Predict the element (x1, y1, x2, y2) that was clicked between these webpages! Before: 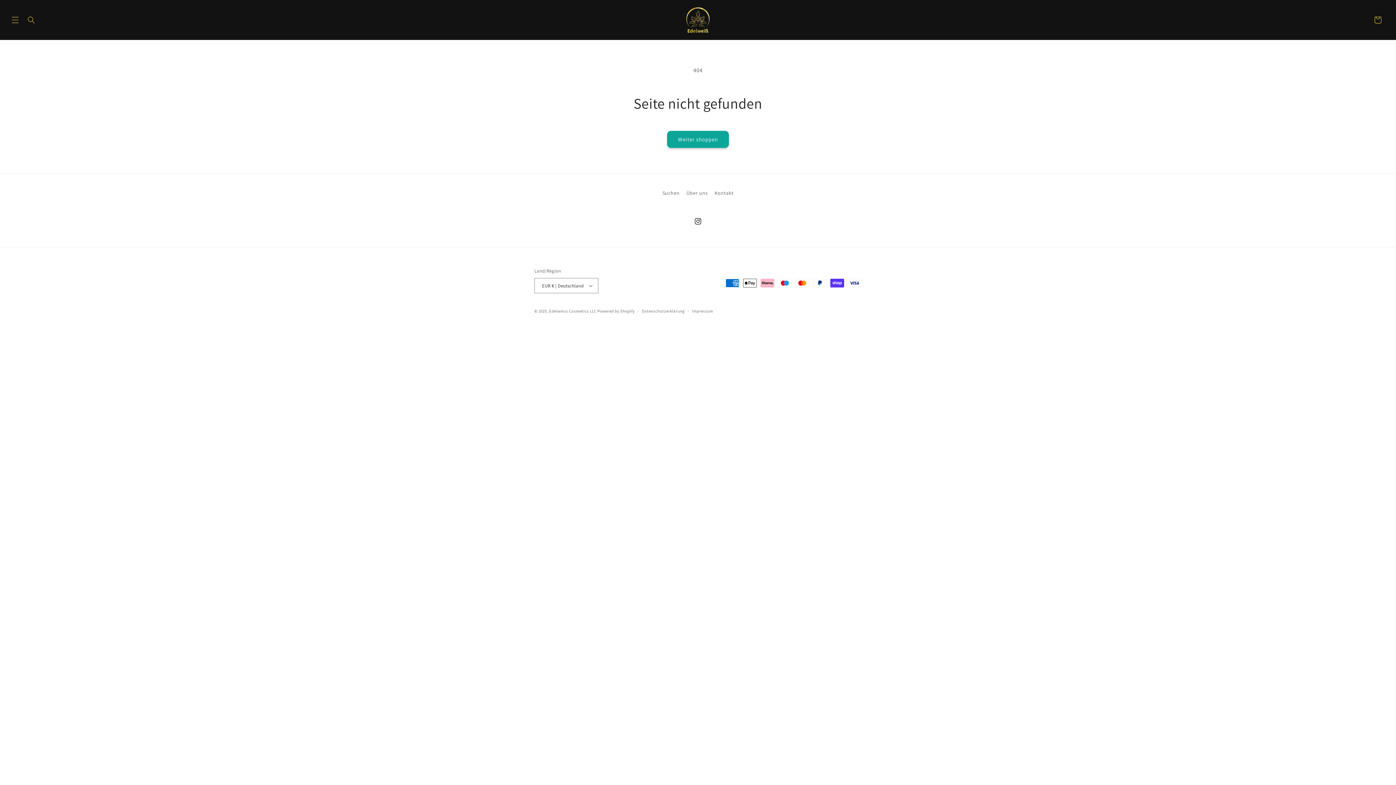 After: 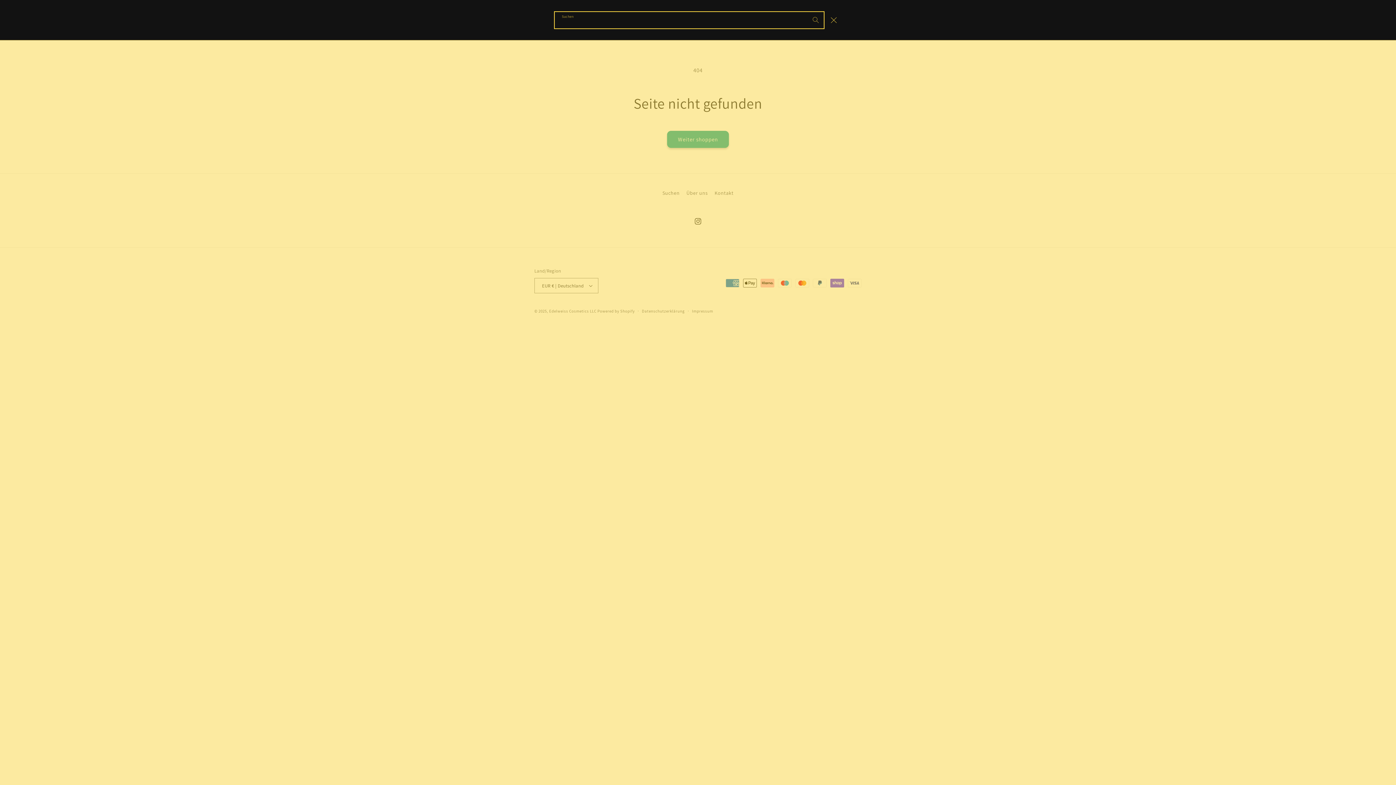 Action: bbox: (23, 11, 39, 27) label: Suchen